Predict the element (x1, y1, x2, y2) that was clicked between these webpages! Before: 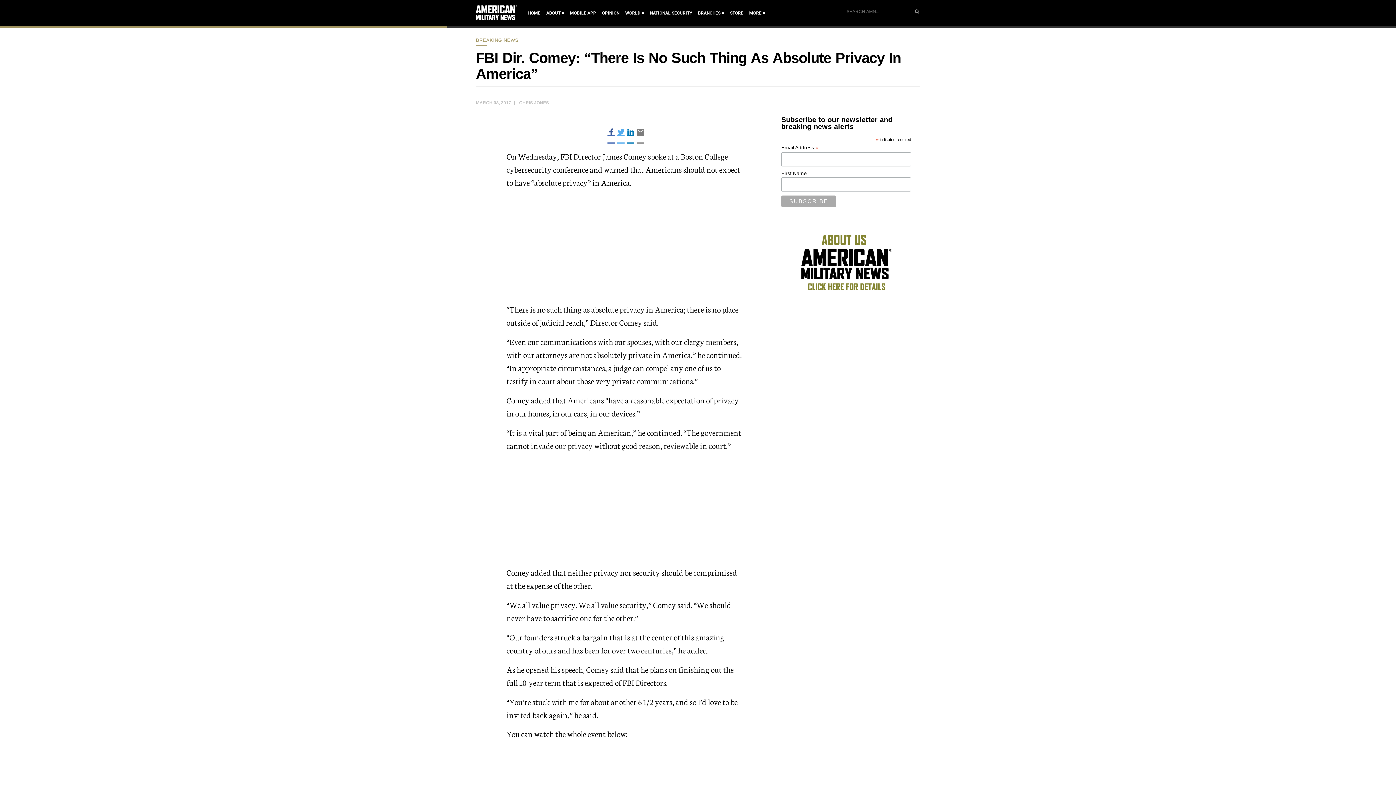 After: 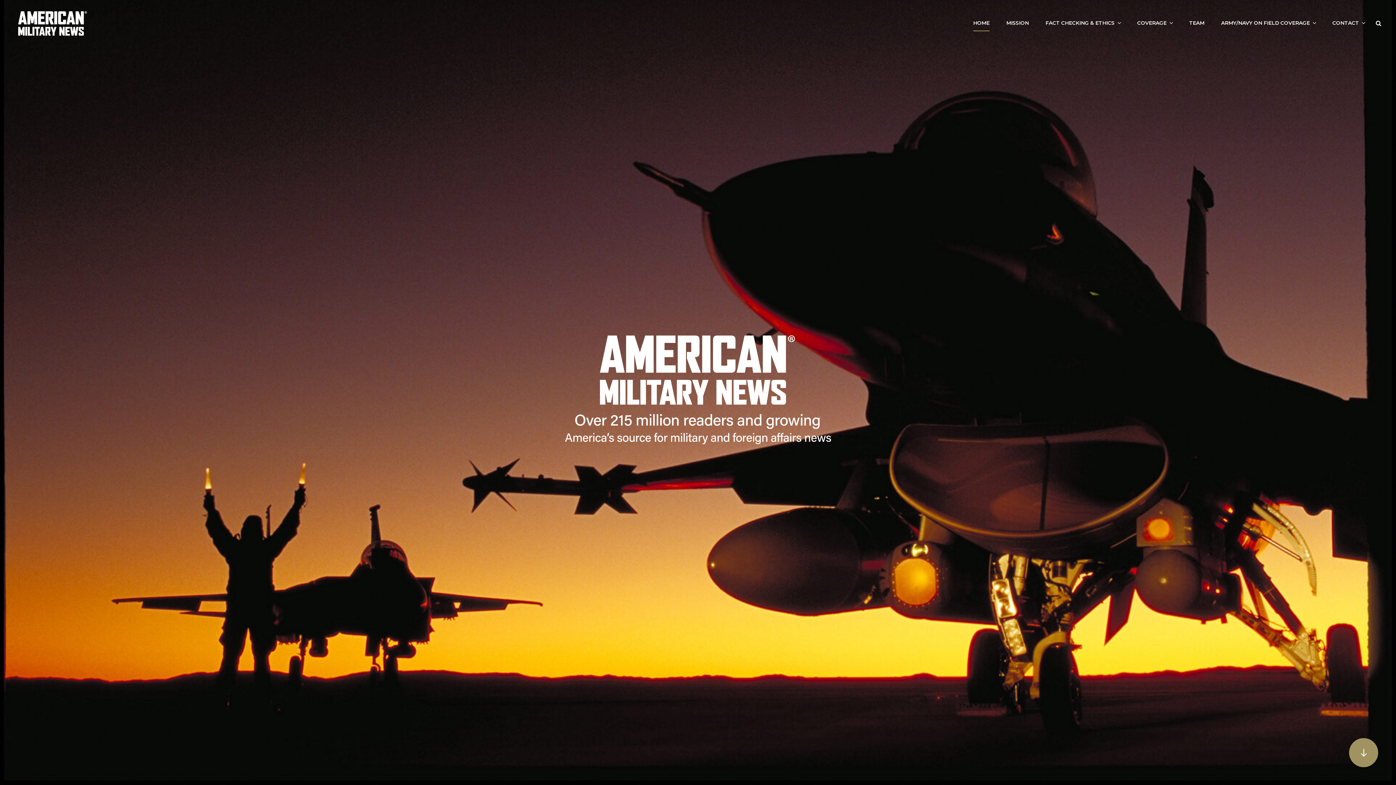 Action: bbox: (792, 293, 901, 299)